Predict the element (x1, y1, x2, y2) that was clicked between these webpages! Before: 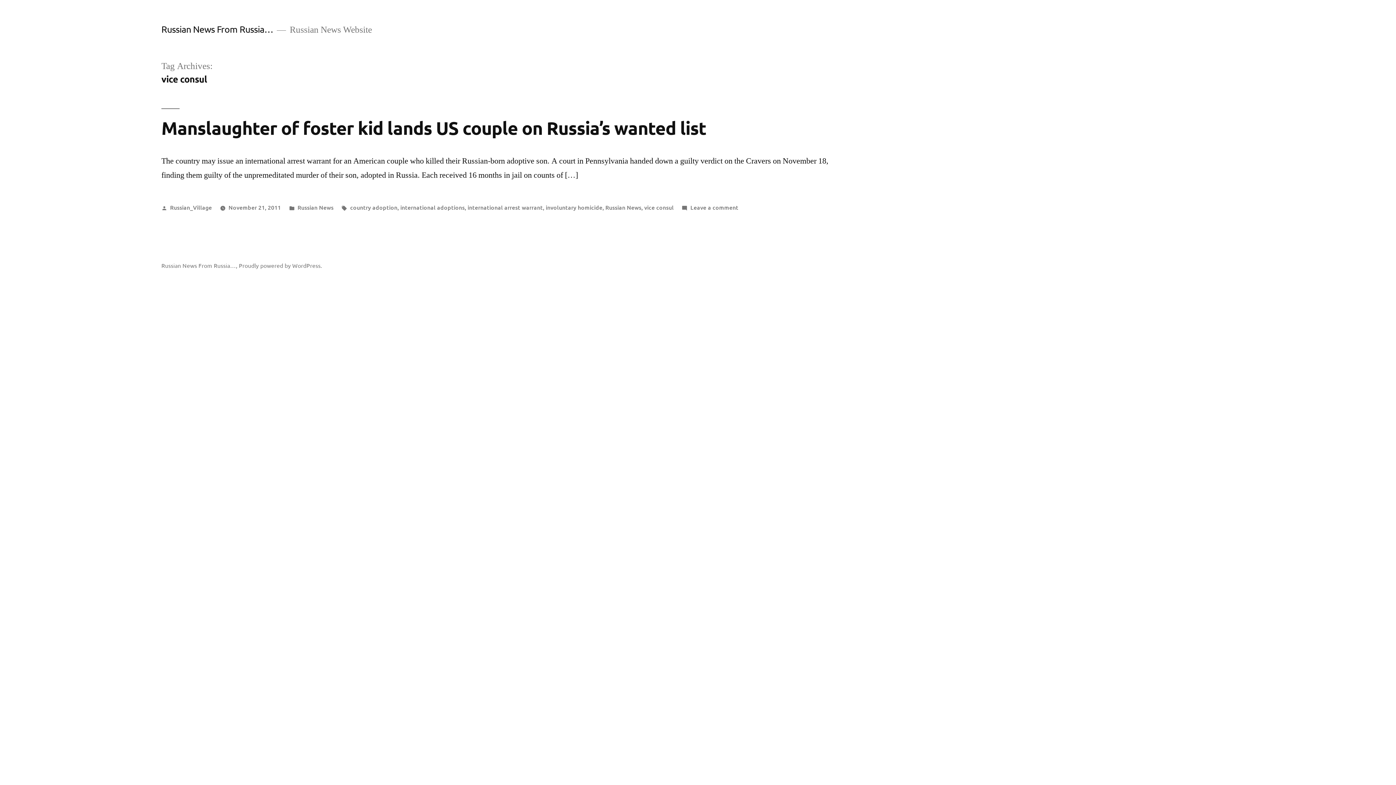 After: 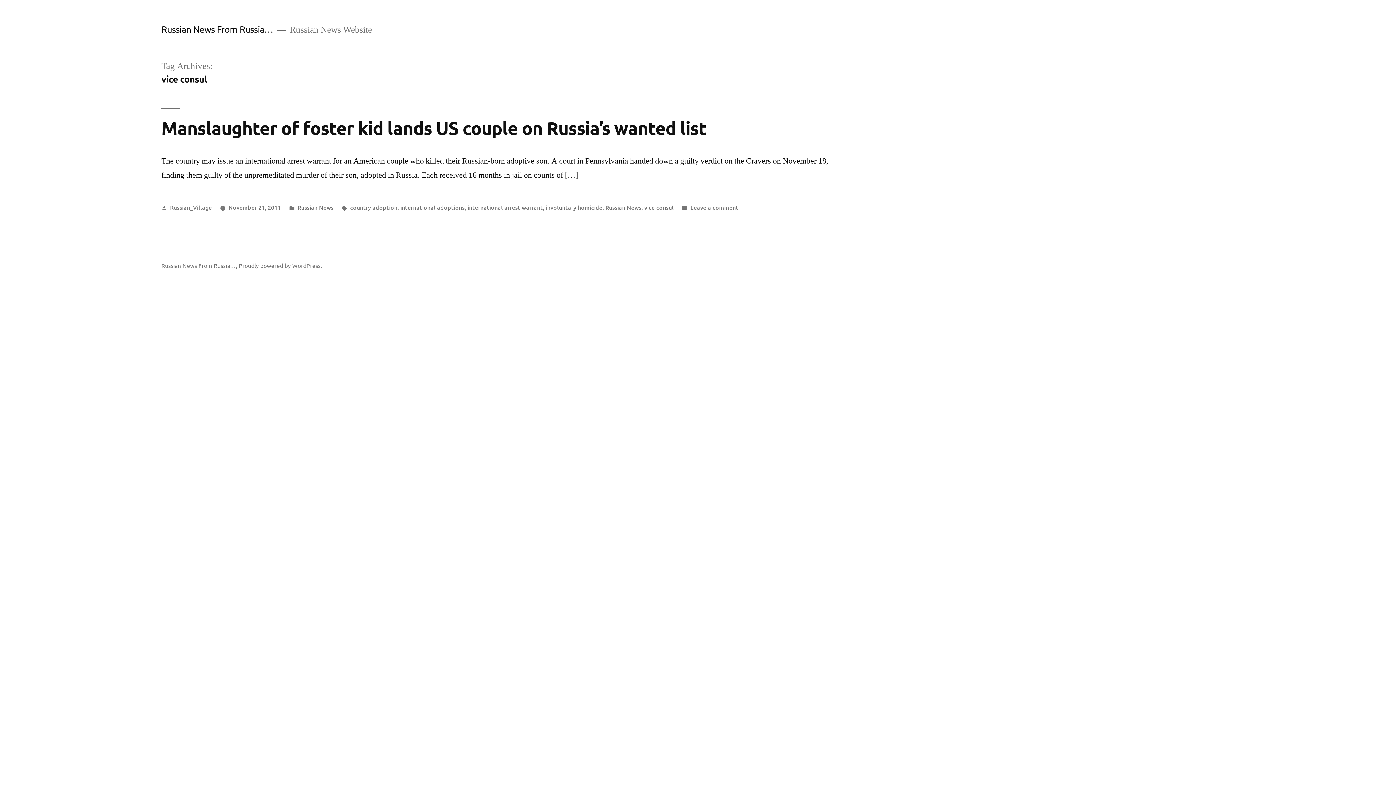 Action: bbox: (644, 203, 673, 211) label: vice consul